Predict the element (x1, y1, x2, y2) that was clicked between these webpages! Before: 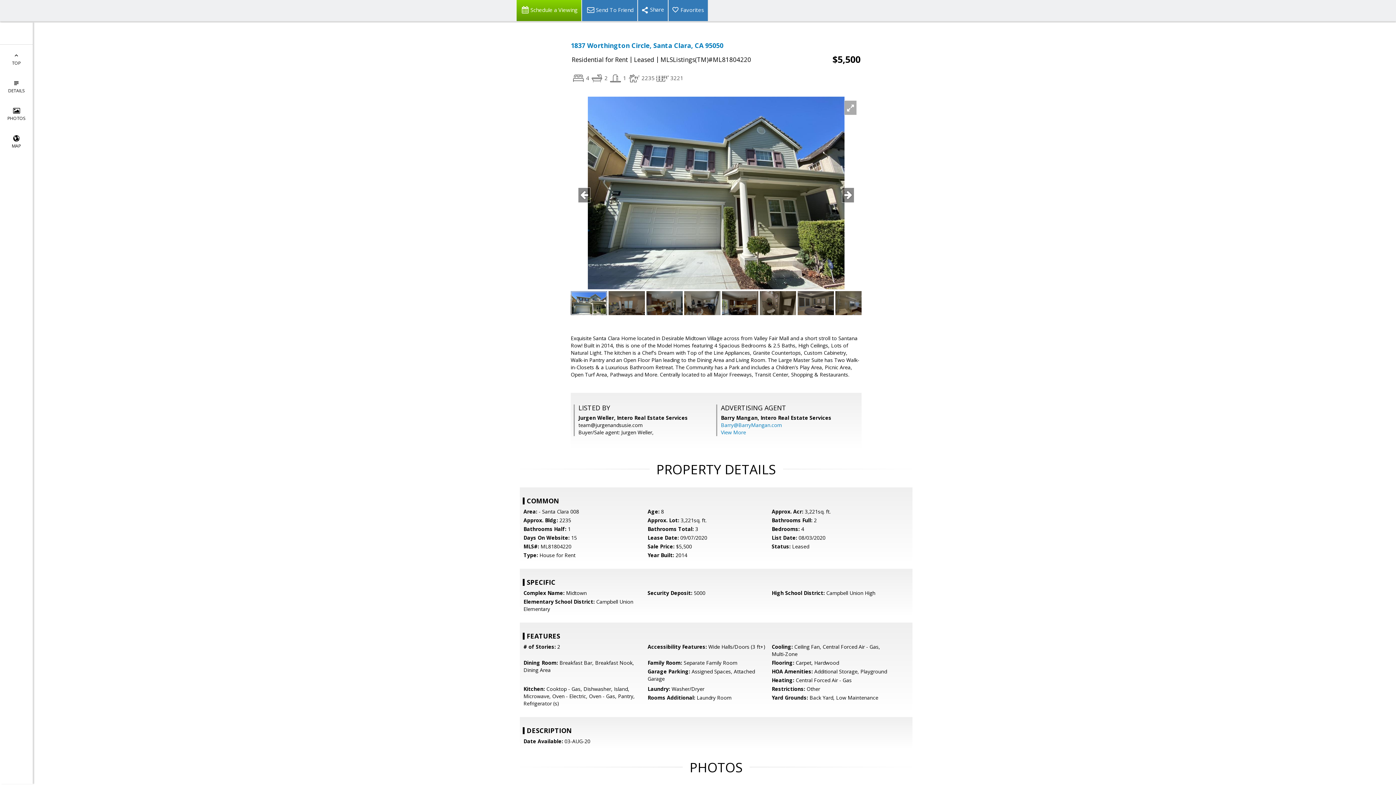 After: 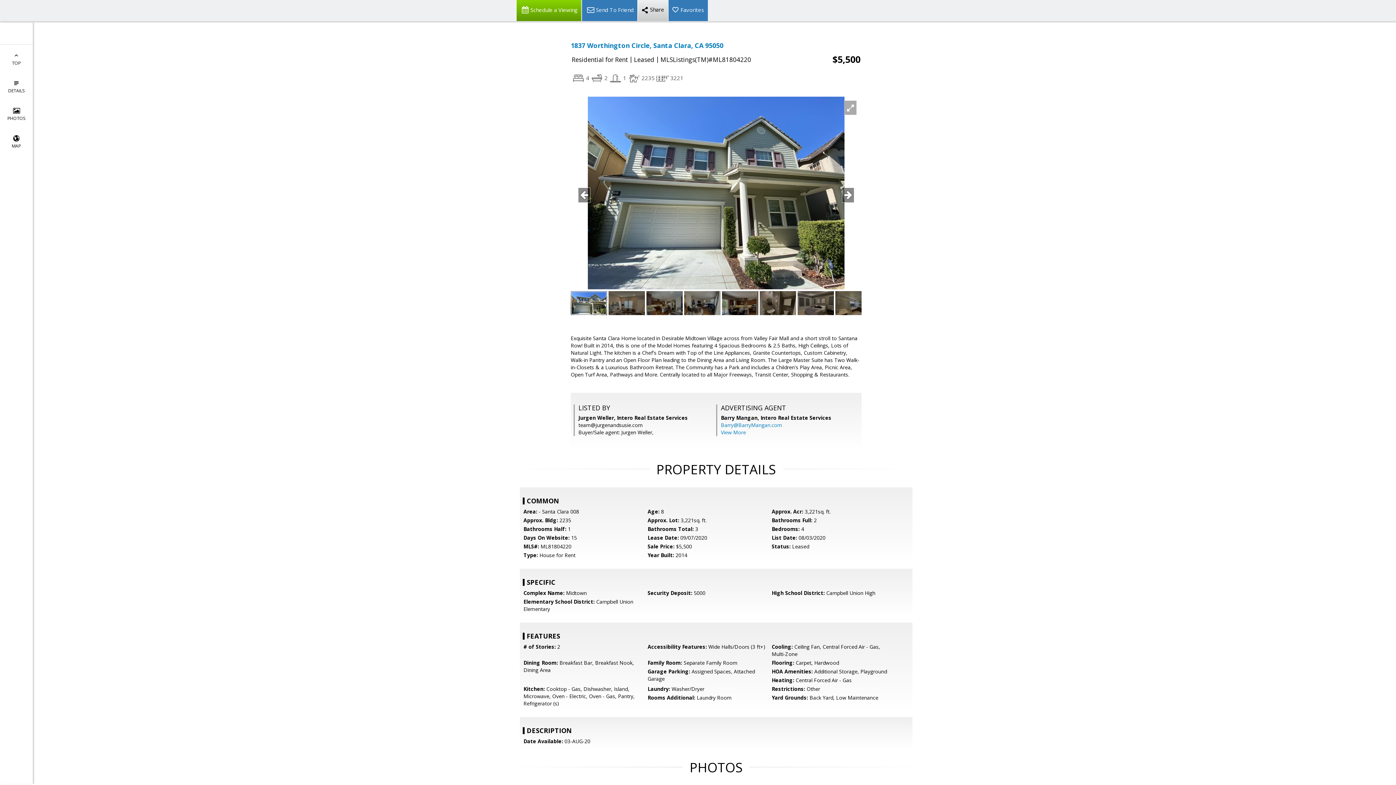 Action: bbox: (637, 0, 668, 21)